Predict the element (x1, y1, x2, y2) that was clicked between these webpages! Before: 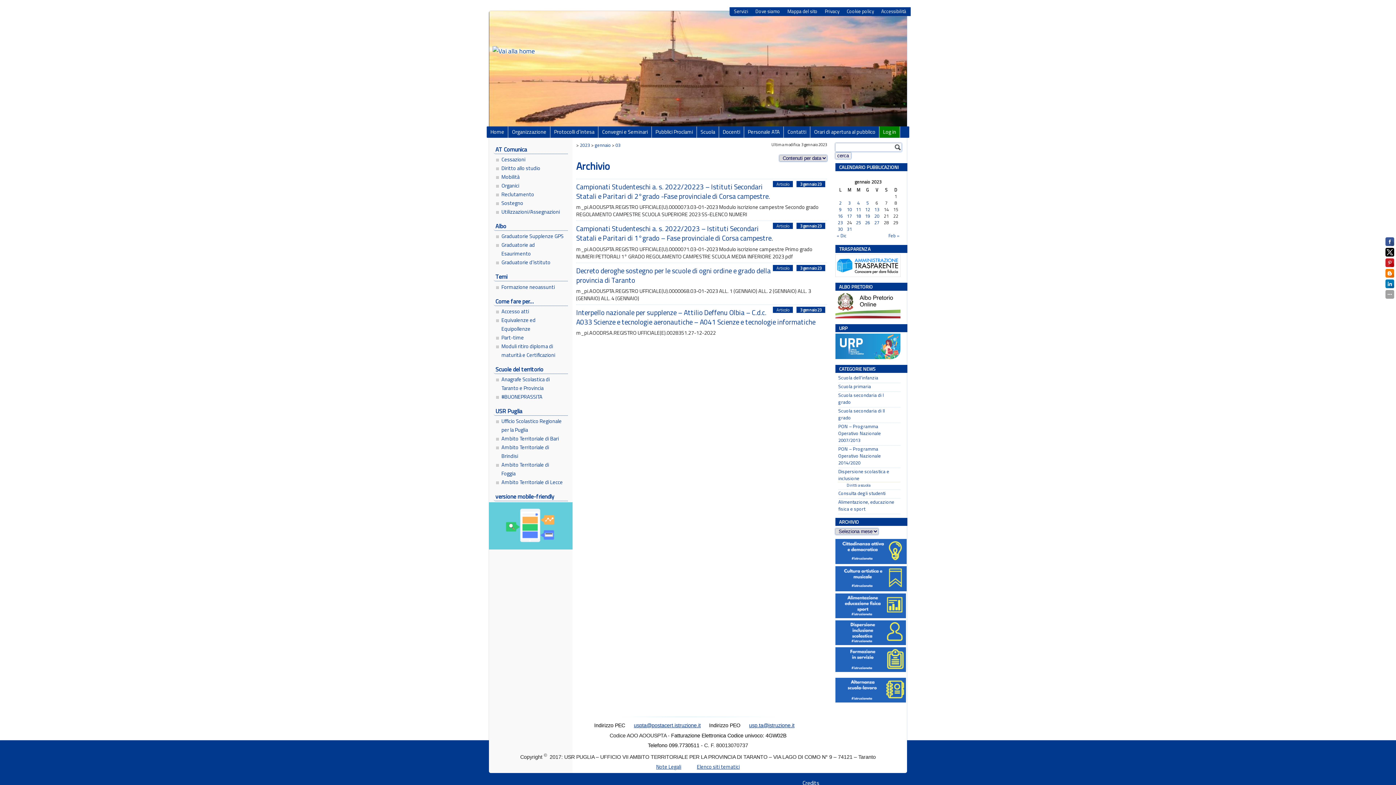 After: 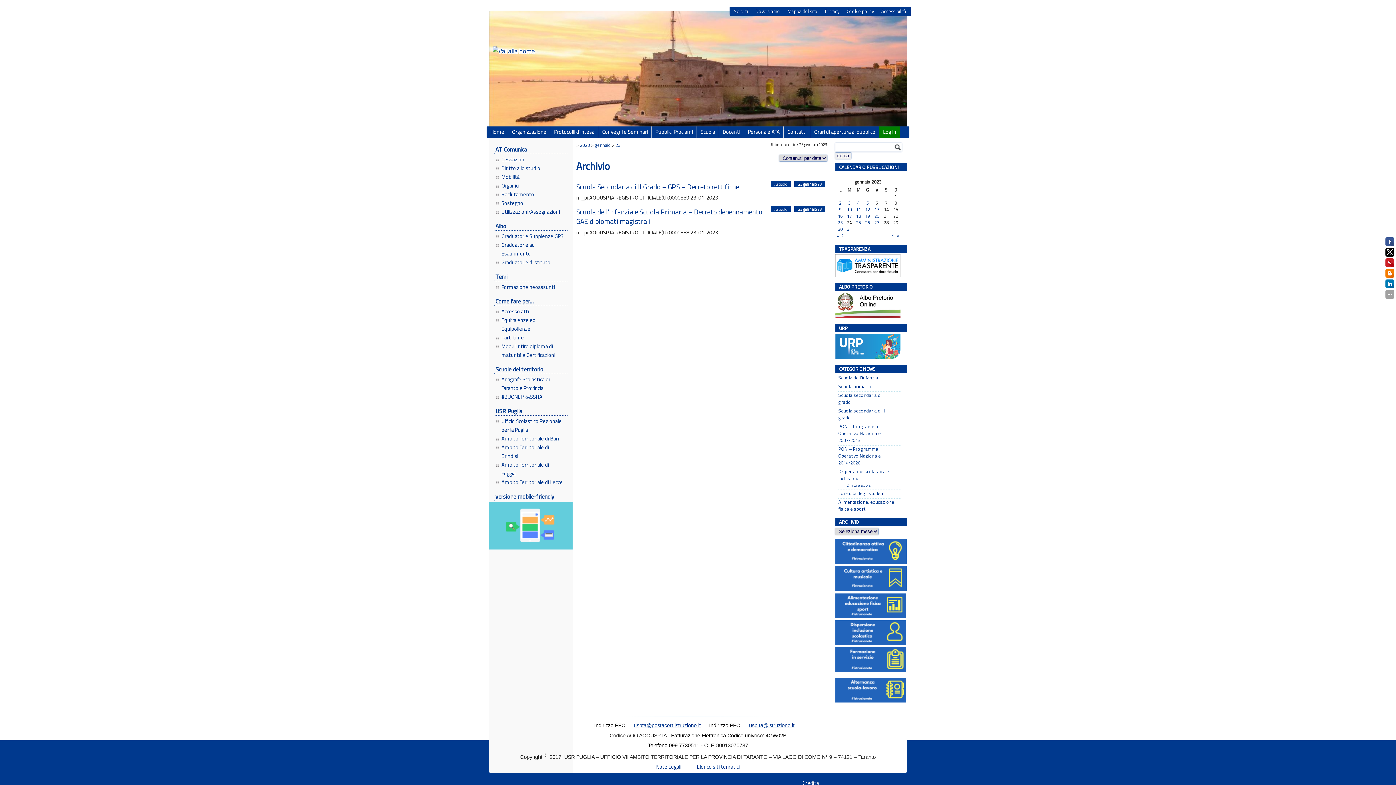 Action: label: Articoli pubblicati in 23 January 2023 bbox: (829, 220, 844, 225)